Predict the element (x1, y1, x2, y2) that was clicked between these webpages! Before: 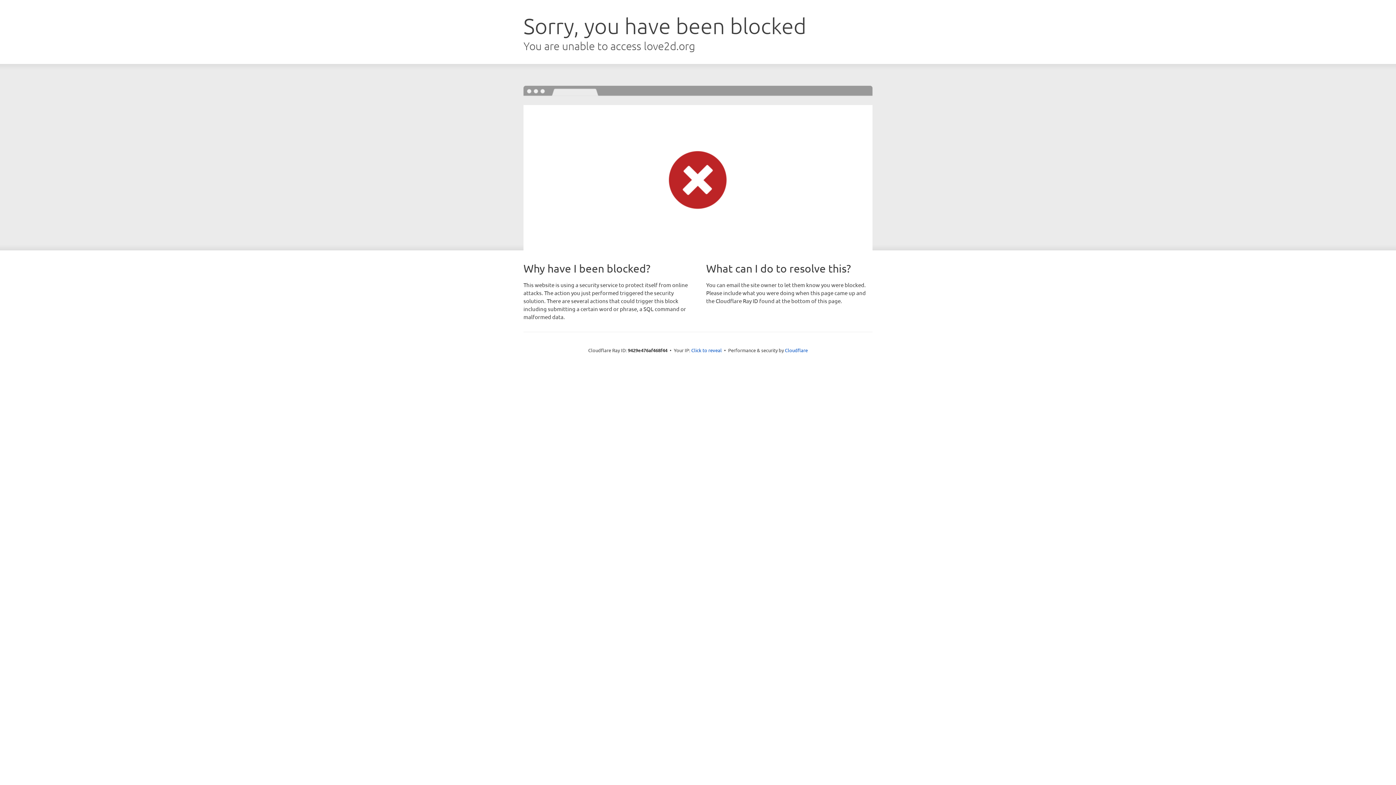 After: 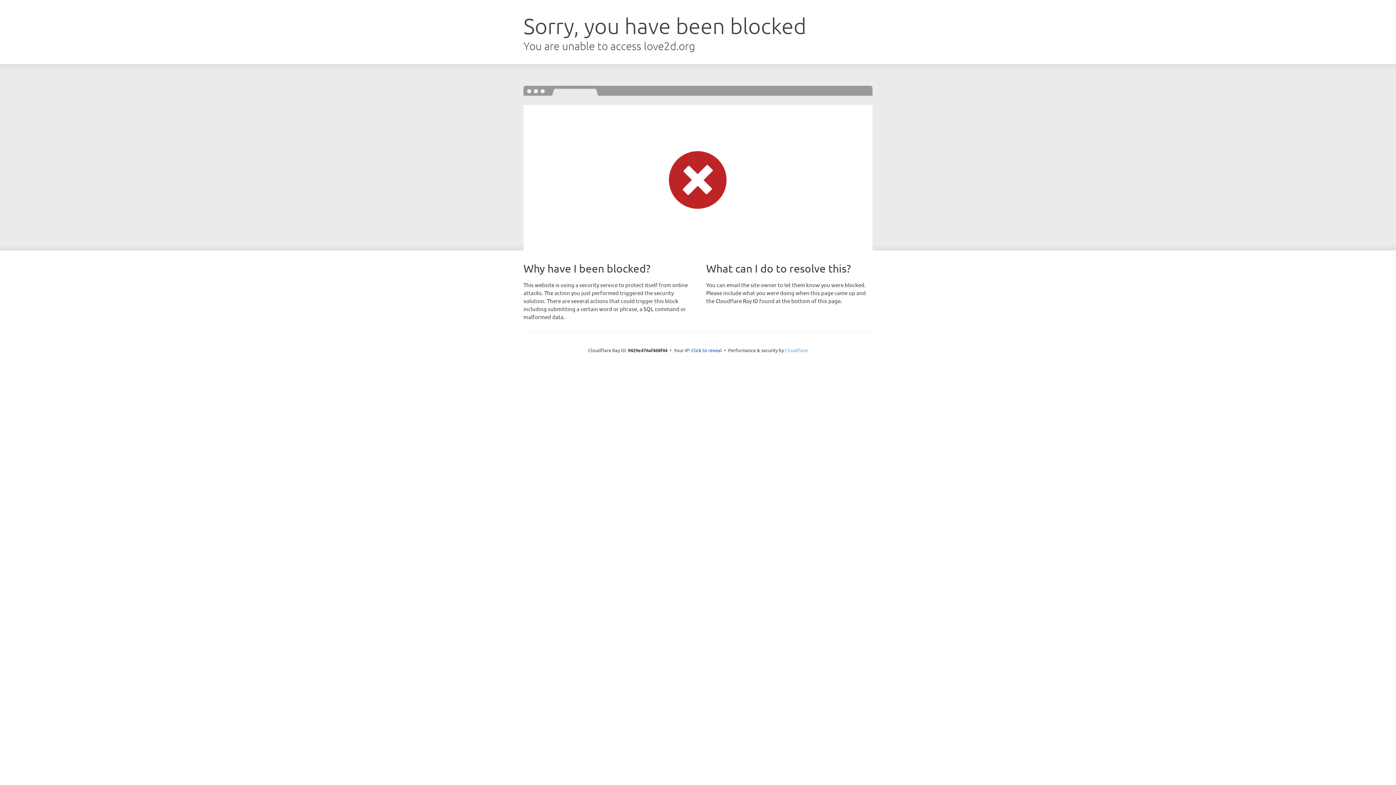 Action: bbox: (785, 347, 808, 353) label: Cloudflare